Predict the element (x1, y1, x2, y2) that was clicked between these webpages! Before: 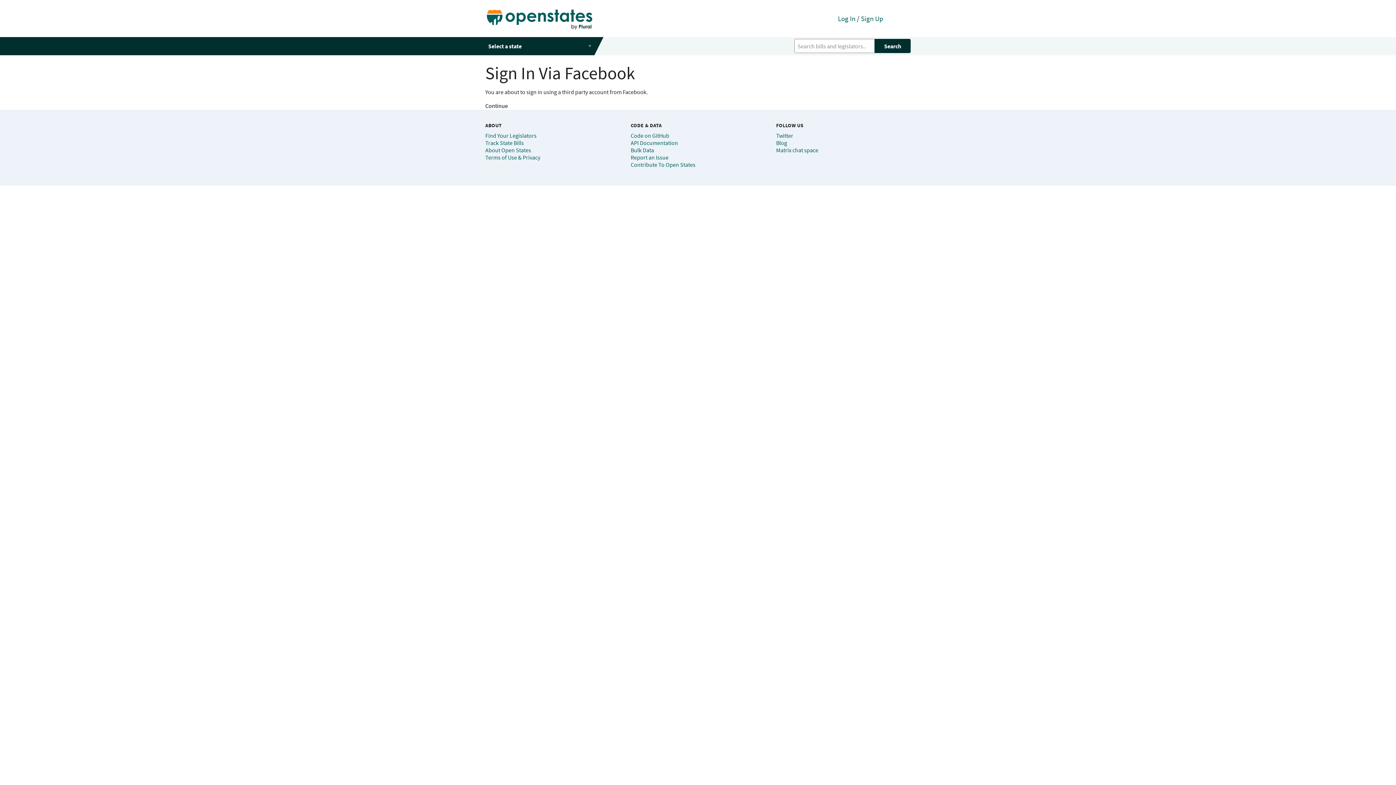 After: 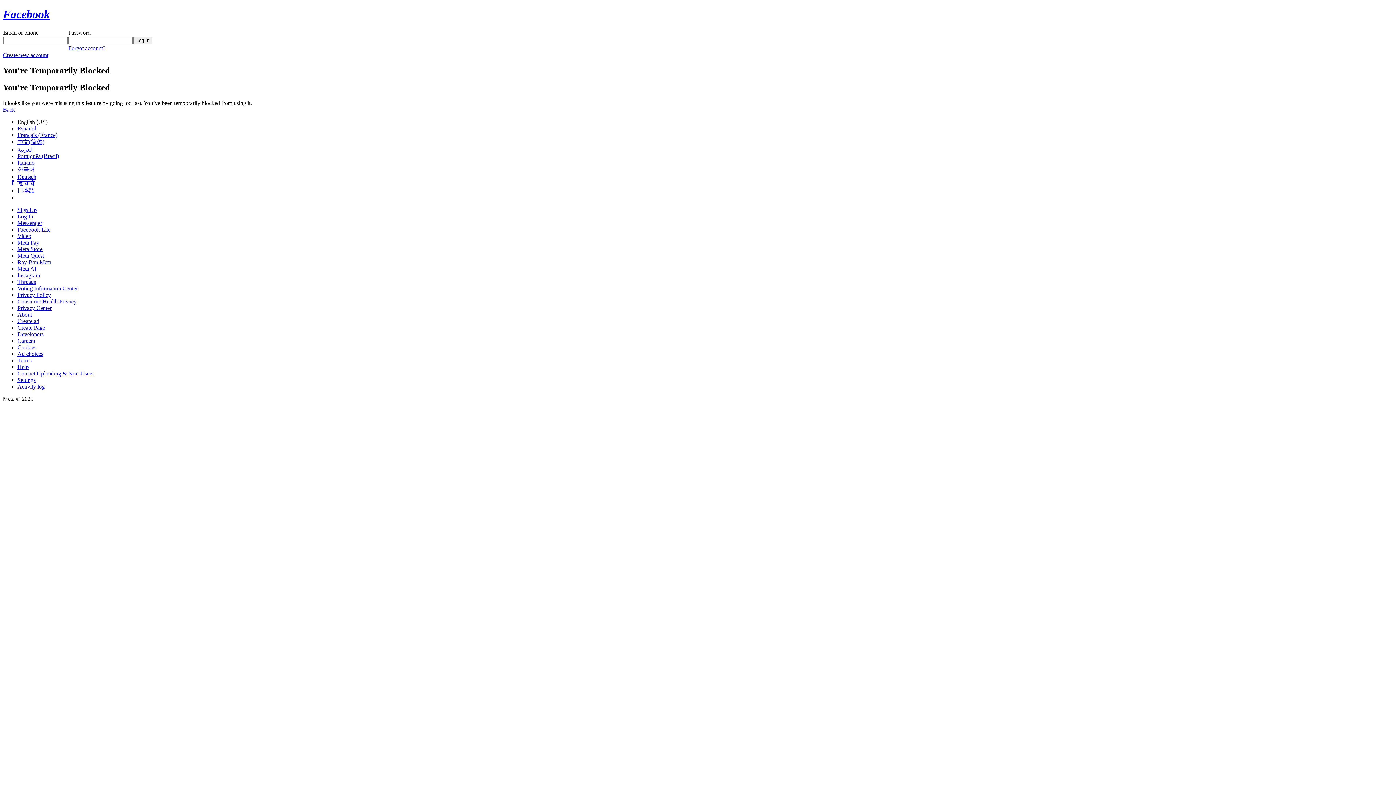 Action: label: Continue bbox: (485, 102, 508, 108)